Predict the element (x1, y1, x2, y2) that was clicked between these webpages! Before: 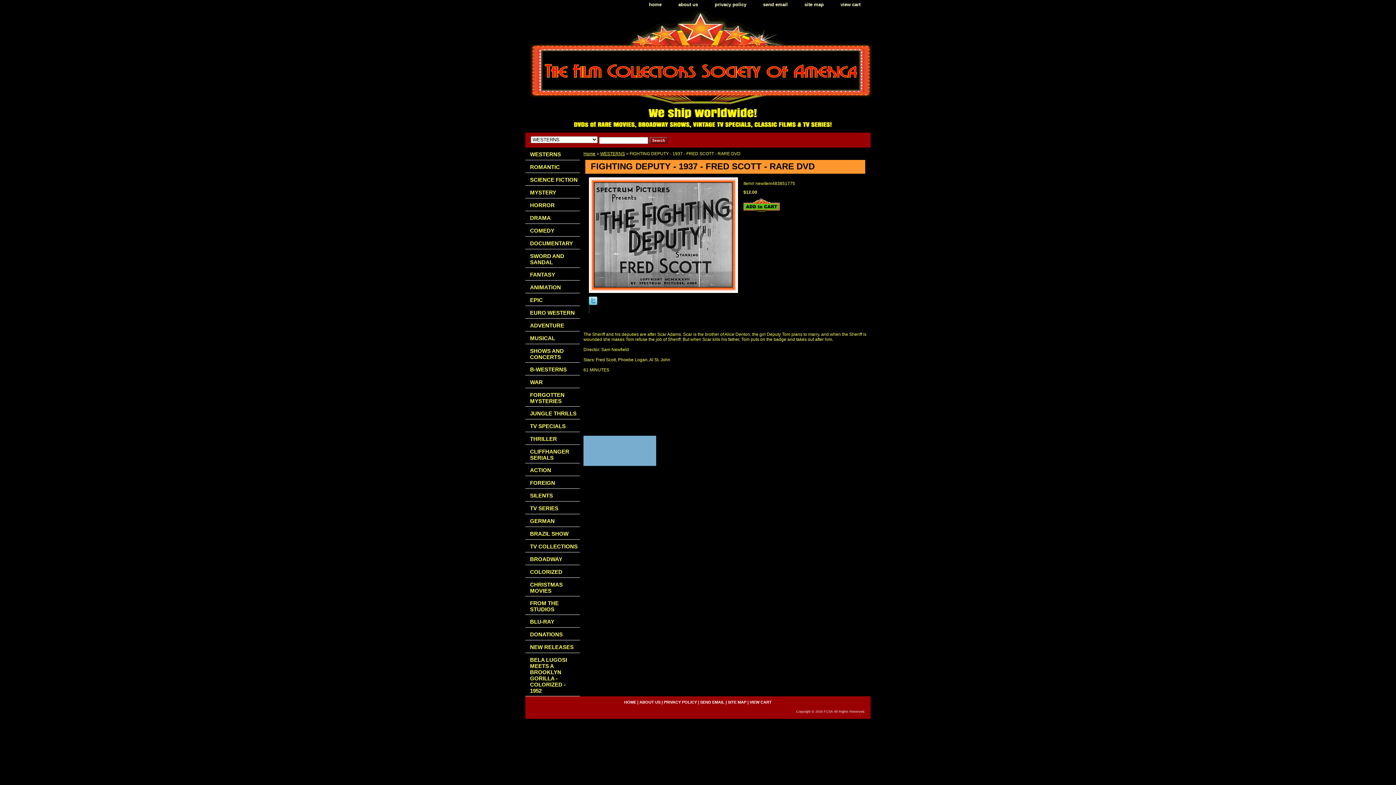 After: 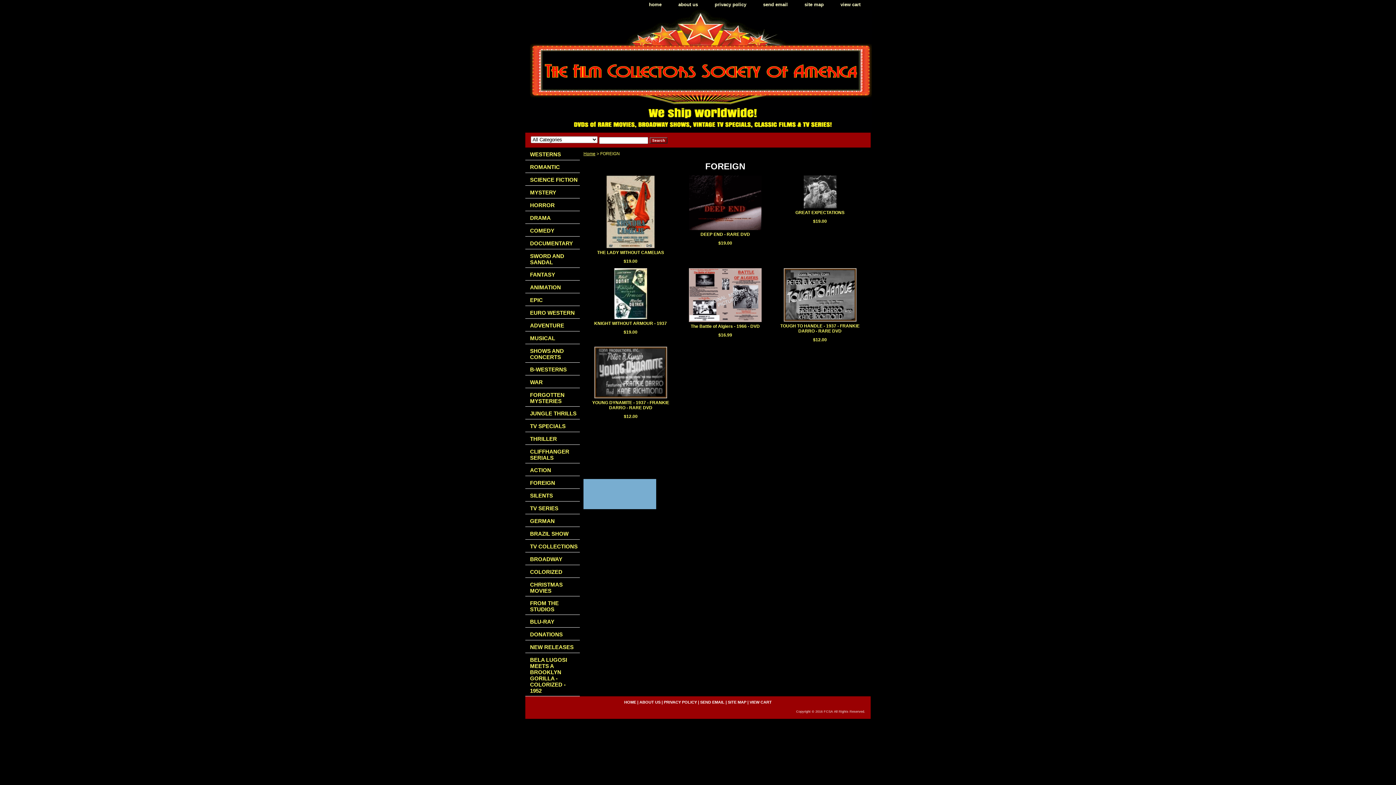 Action: bbox: (525, 476, 580, 489) label: FOREIGN